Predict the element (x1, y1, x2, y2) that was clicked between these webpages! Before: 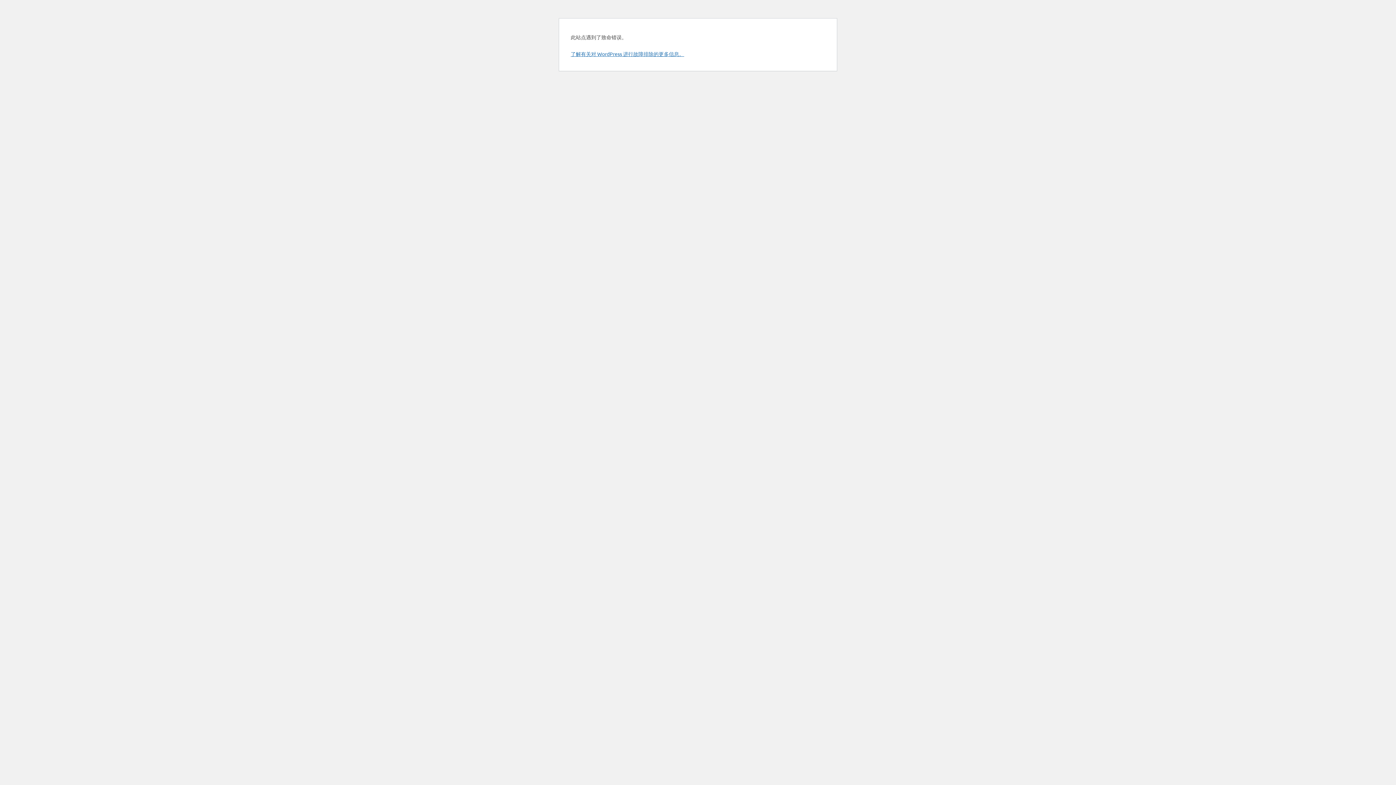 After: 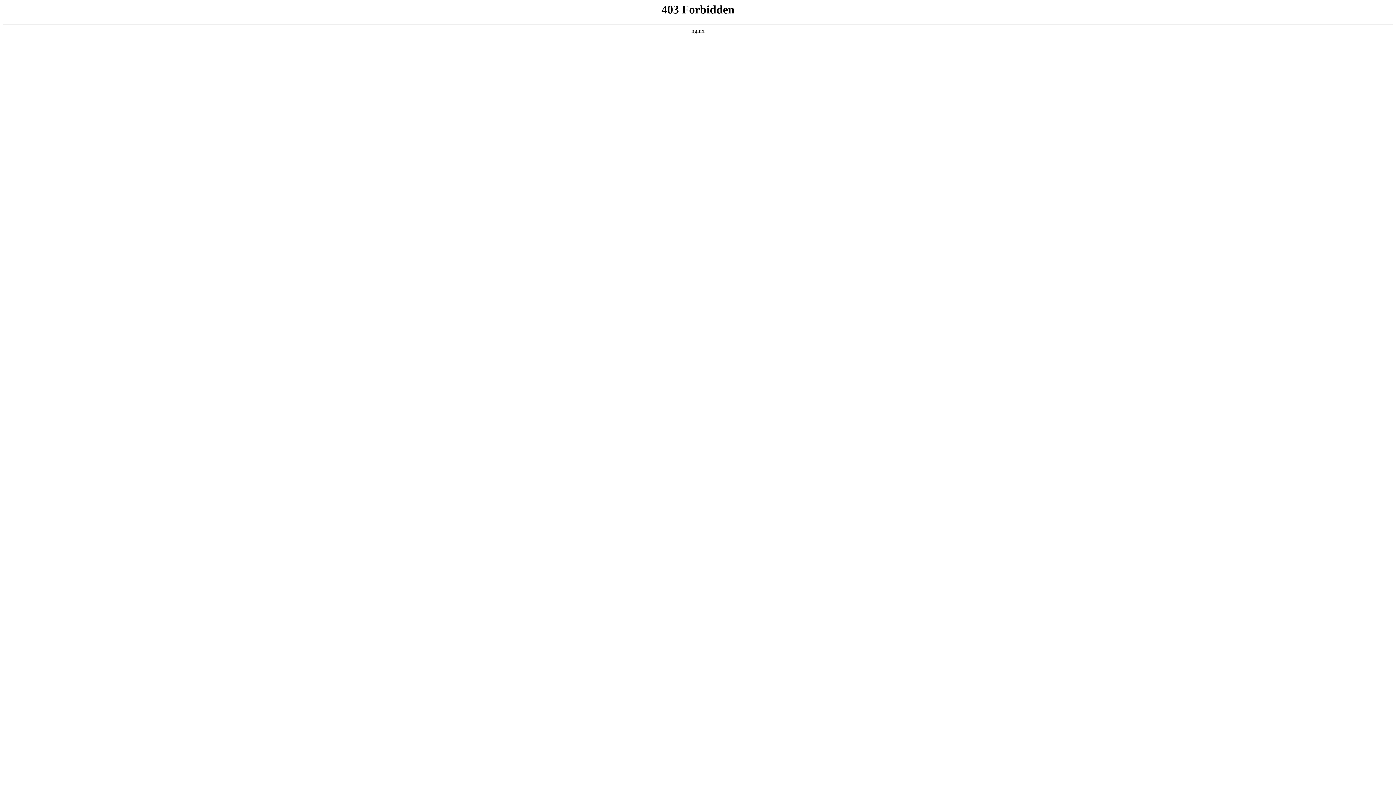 Action: label: 了解有关对 WordPress 进行故障排除的更多信息。 bbox: (570, 50, 684, 57)